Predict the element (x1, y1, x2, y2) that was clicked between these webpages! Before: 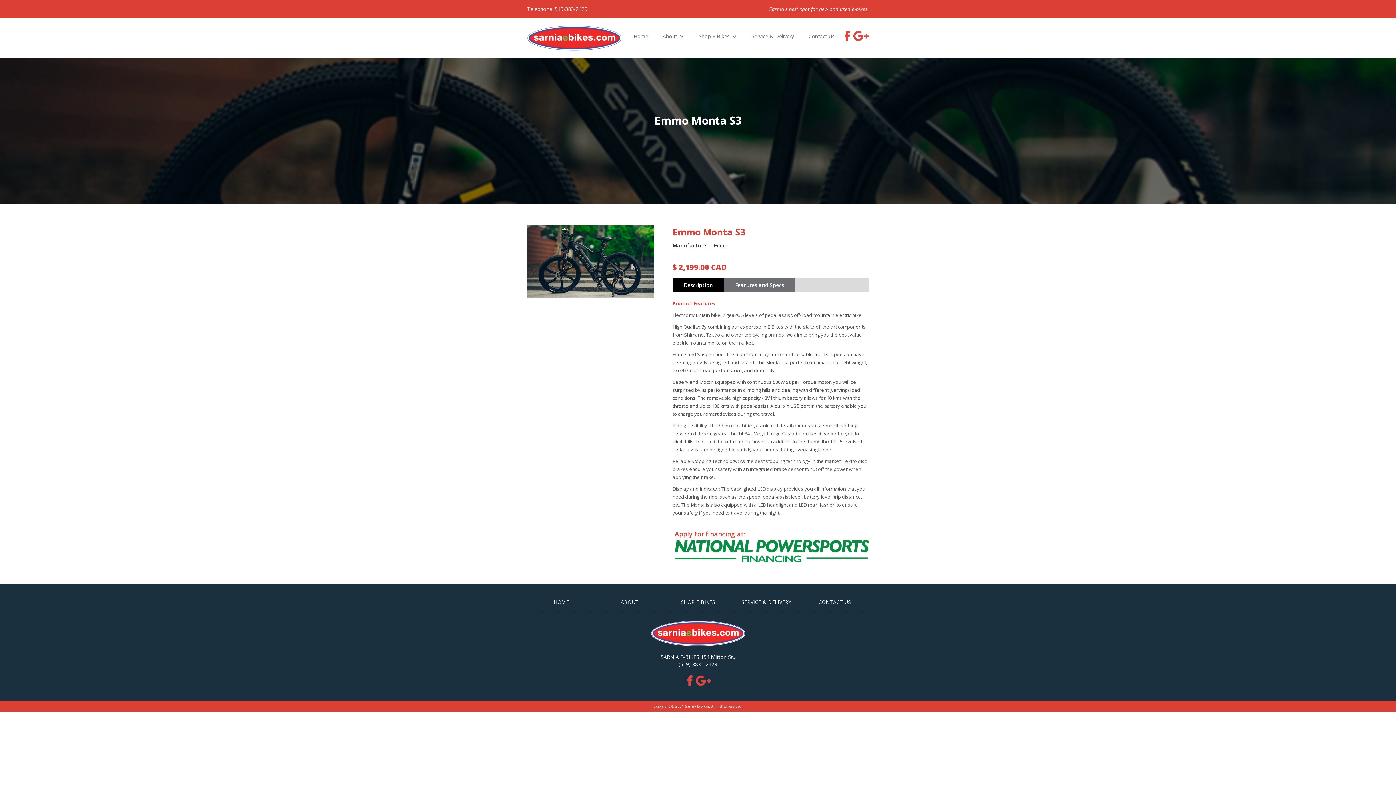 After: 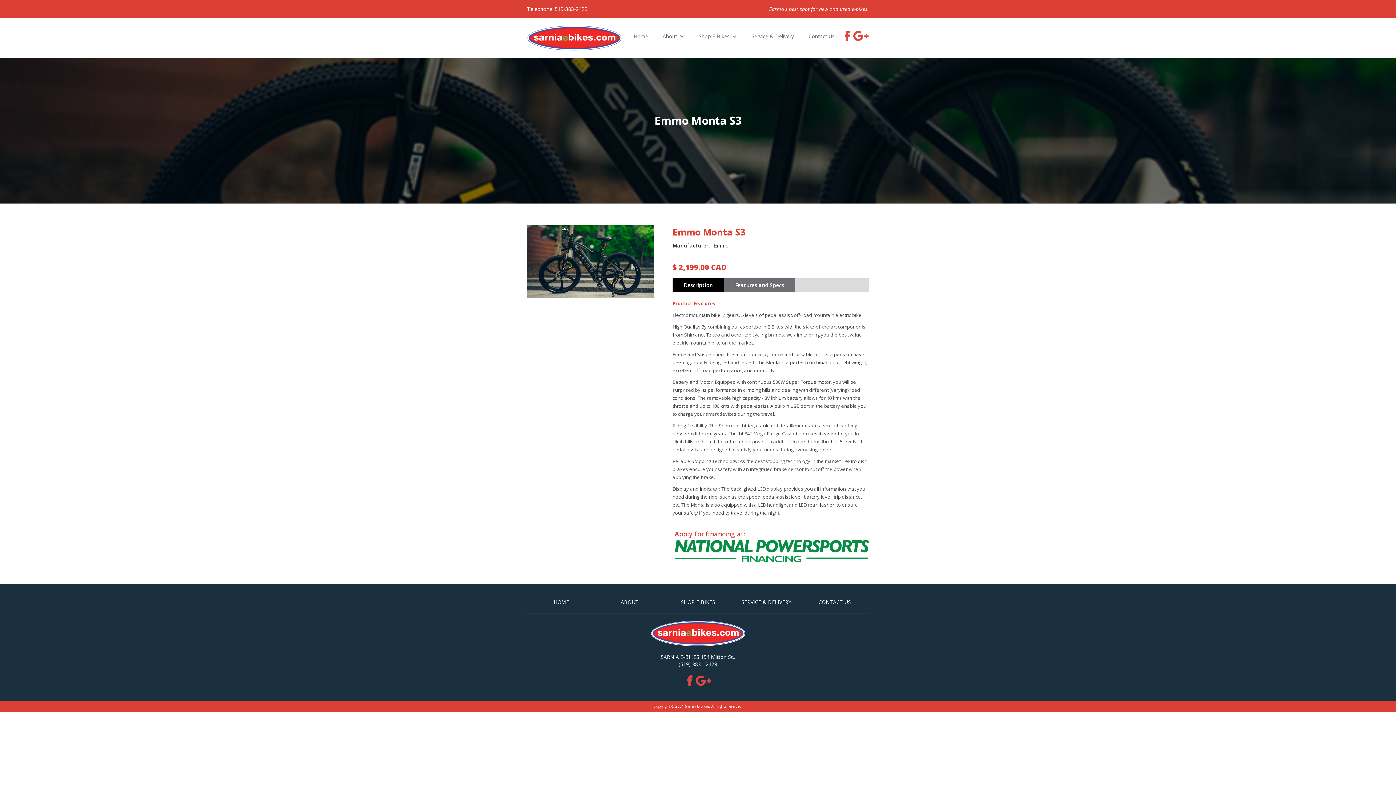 Action: bbox: (842, 30, 853, 41)